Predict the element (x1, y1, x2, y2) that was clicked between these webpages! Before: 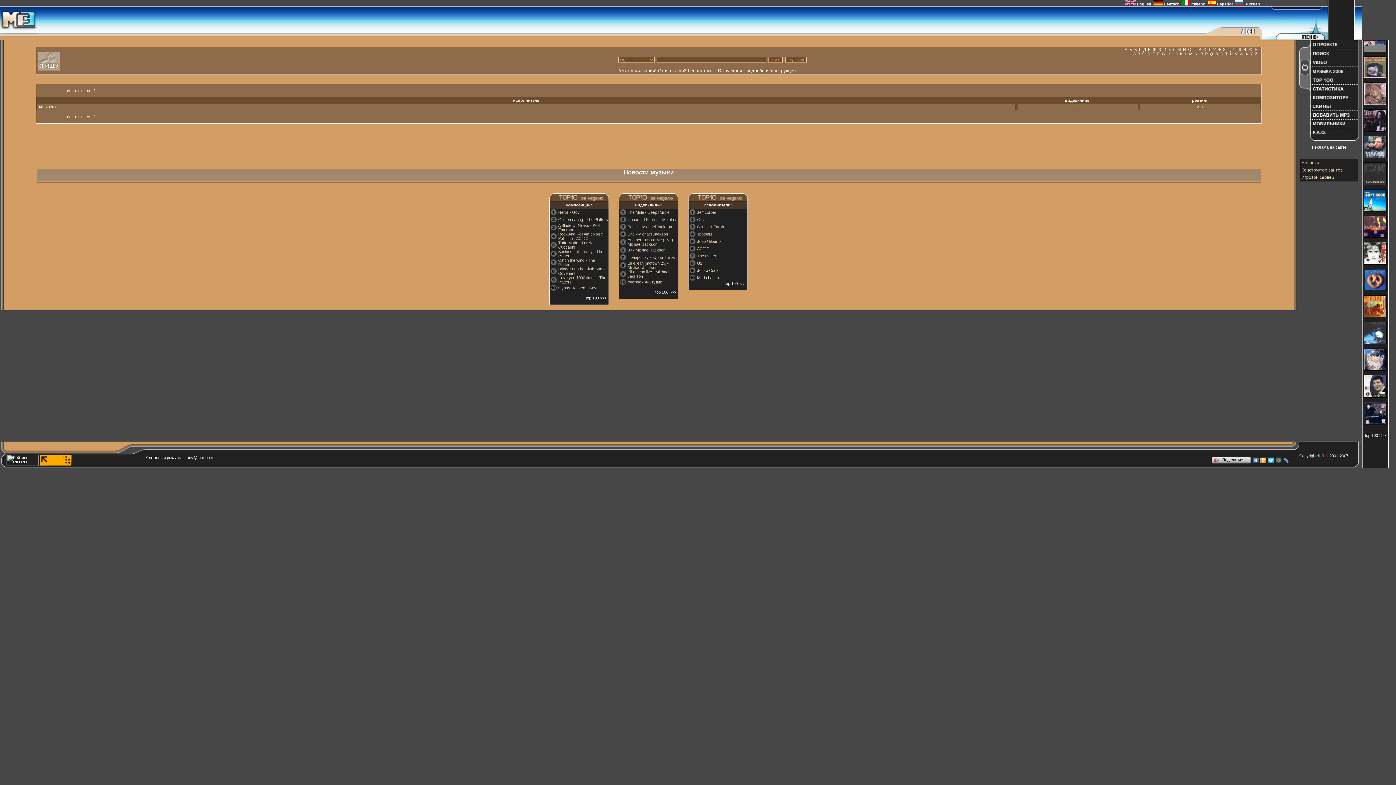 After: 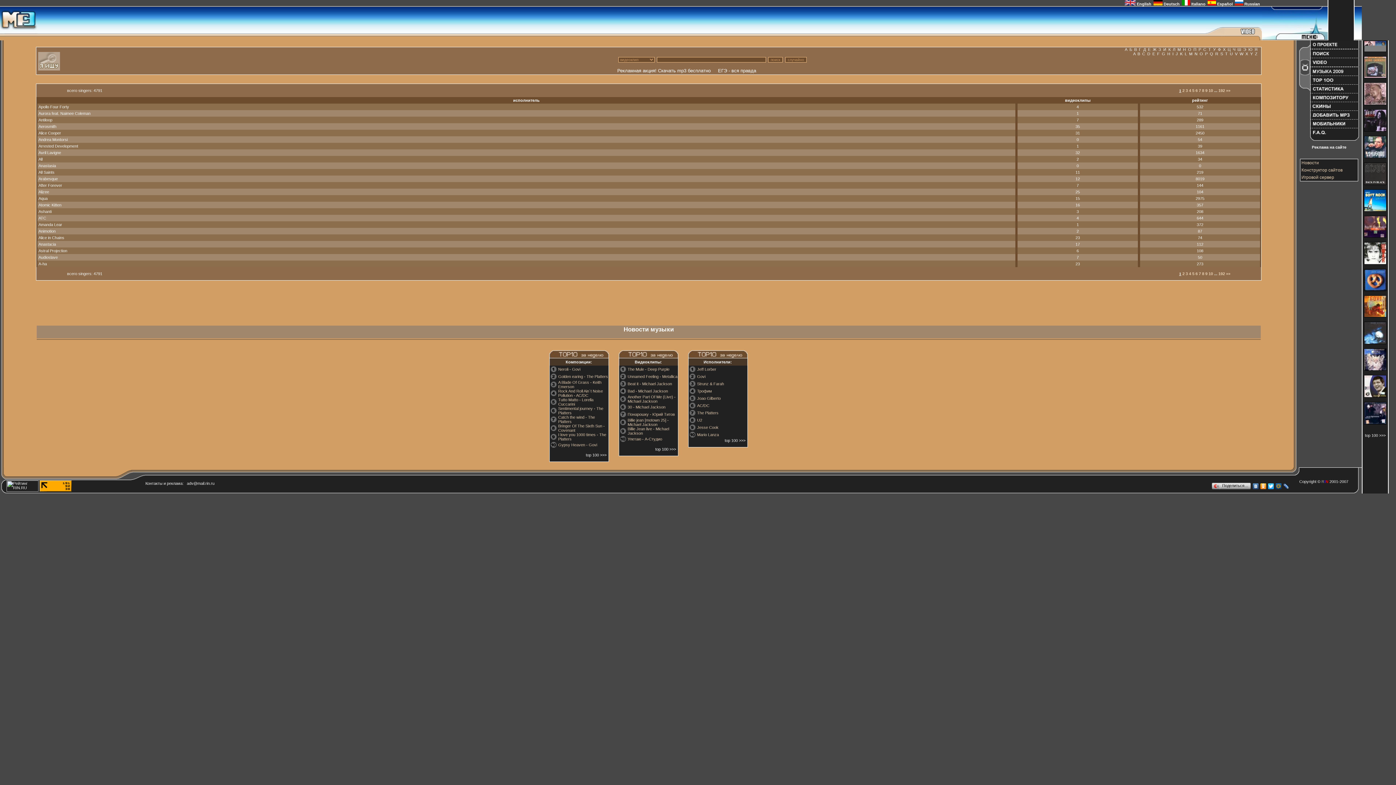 Action: label:  A bbox: (1132, 51, 1135, 56)